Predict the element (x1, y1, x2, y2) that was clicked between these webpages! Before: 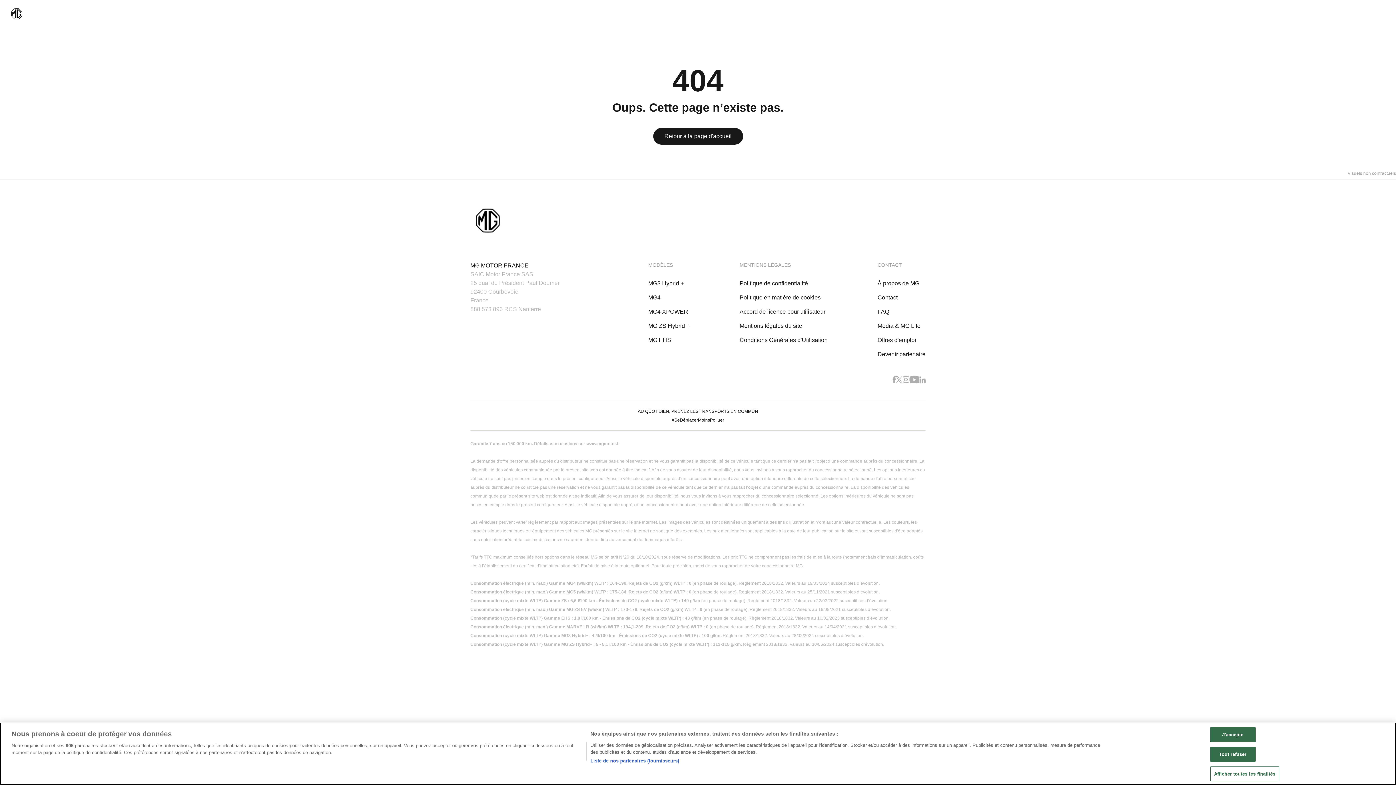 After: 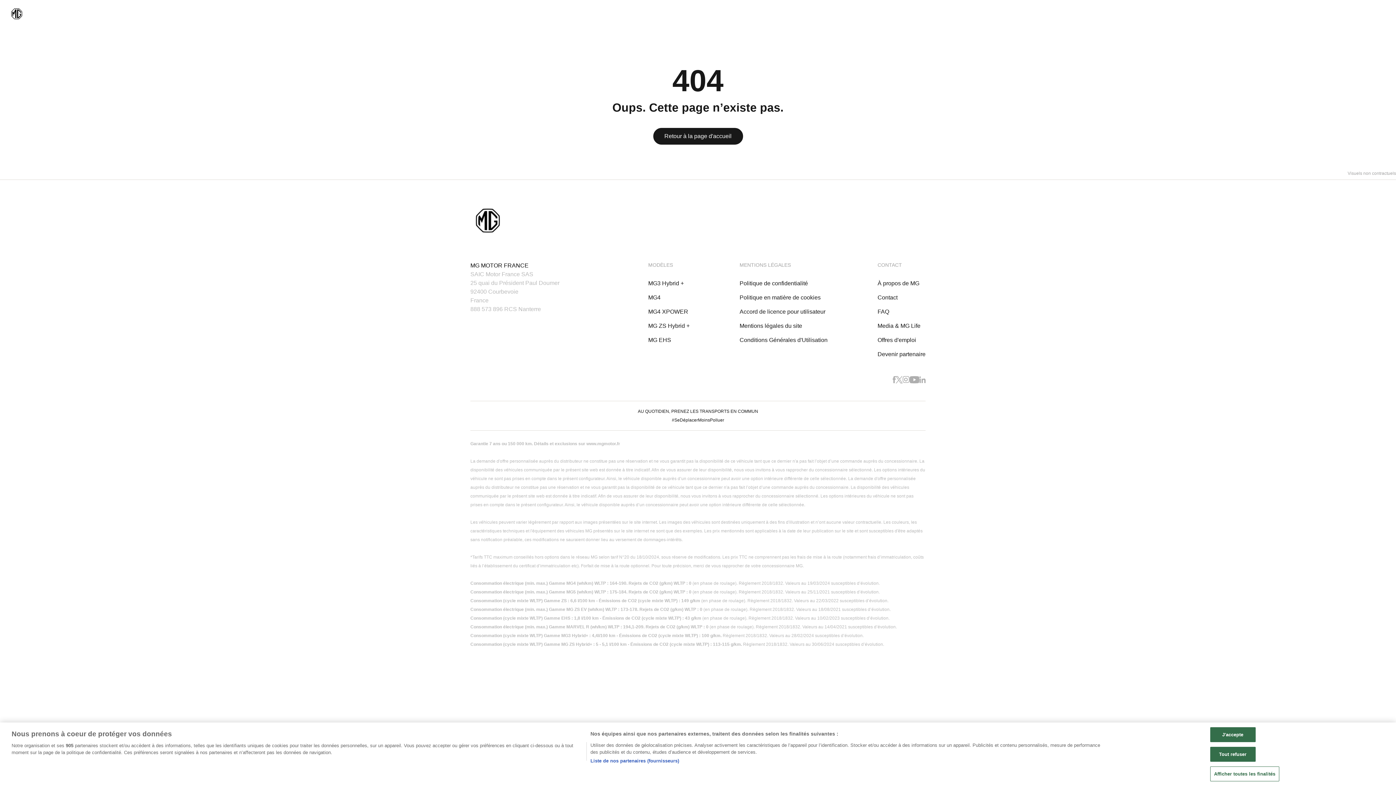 Action: bbox: (909, 376, 919, 383)